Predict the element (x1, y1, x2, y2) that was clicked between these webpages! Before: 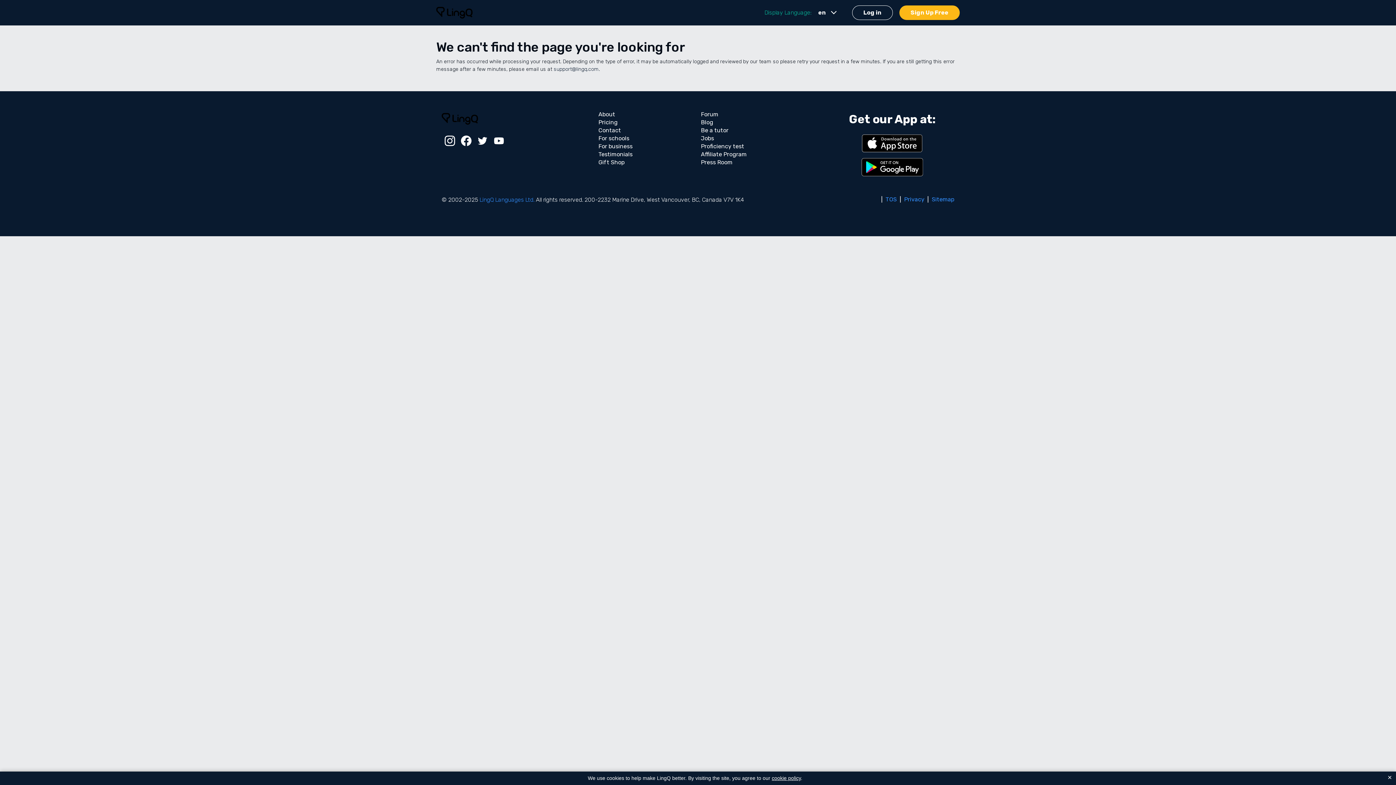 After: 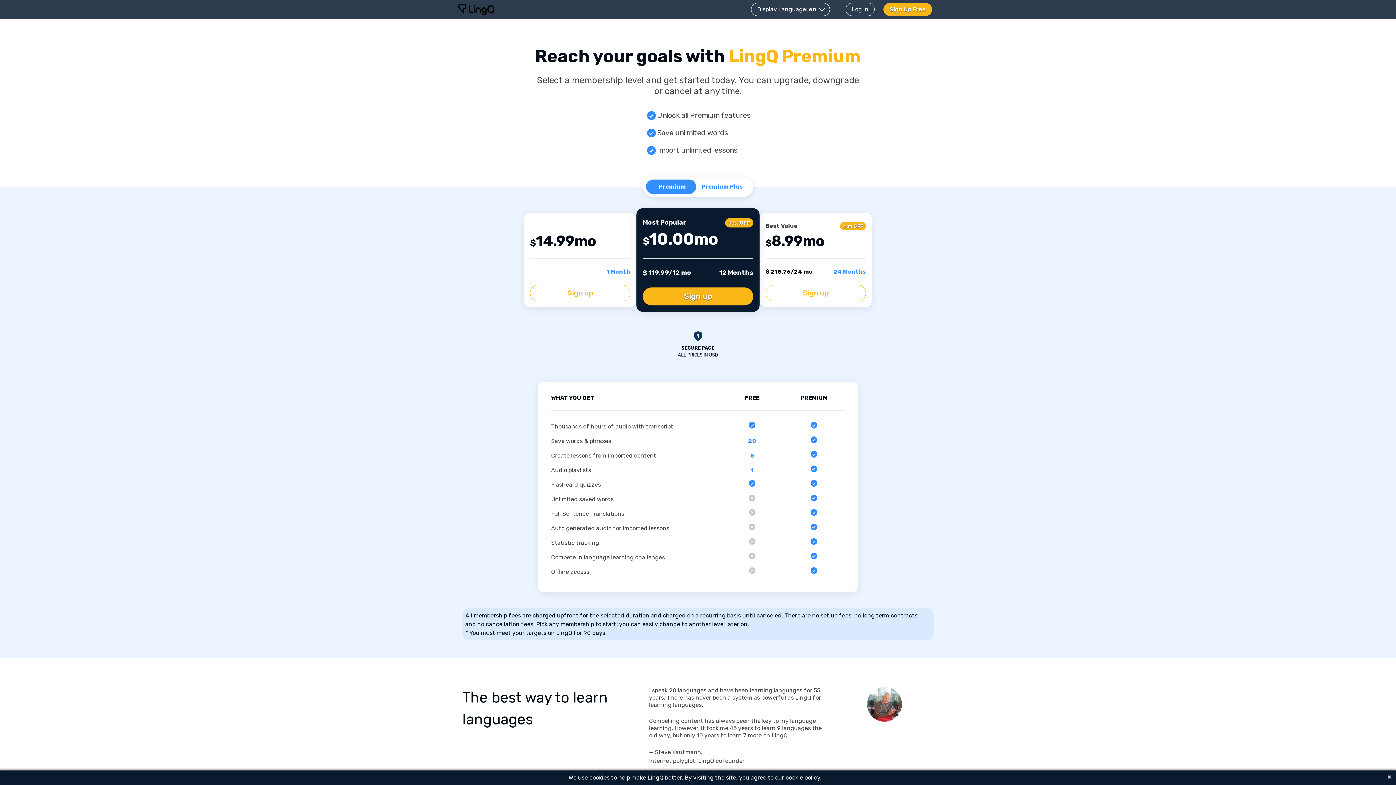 Action: label: Pricing bbox: (595, 116, 620, 127)